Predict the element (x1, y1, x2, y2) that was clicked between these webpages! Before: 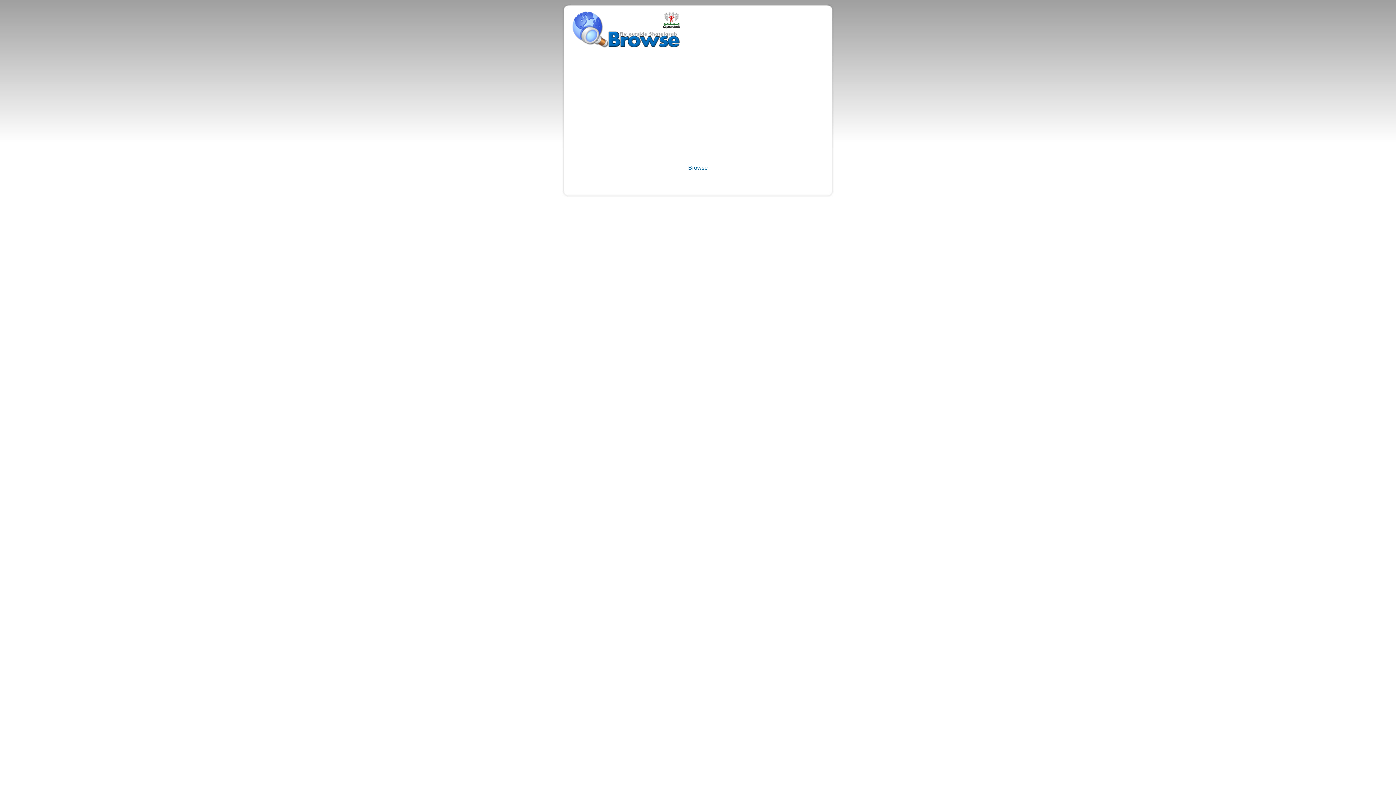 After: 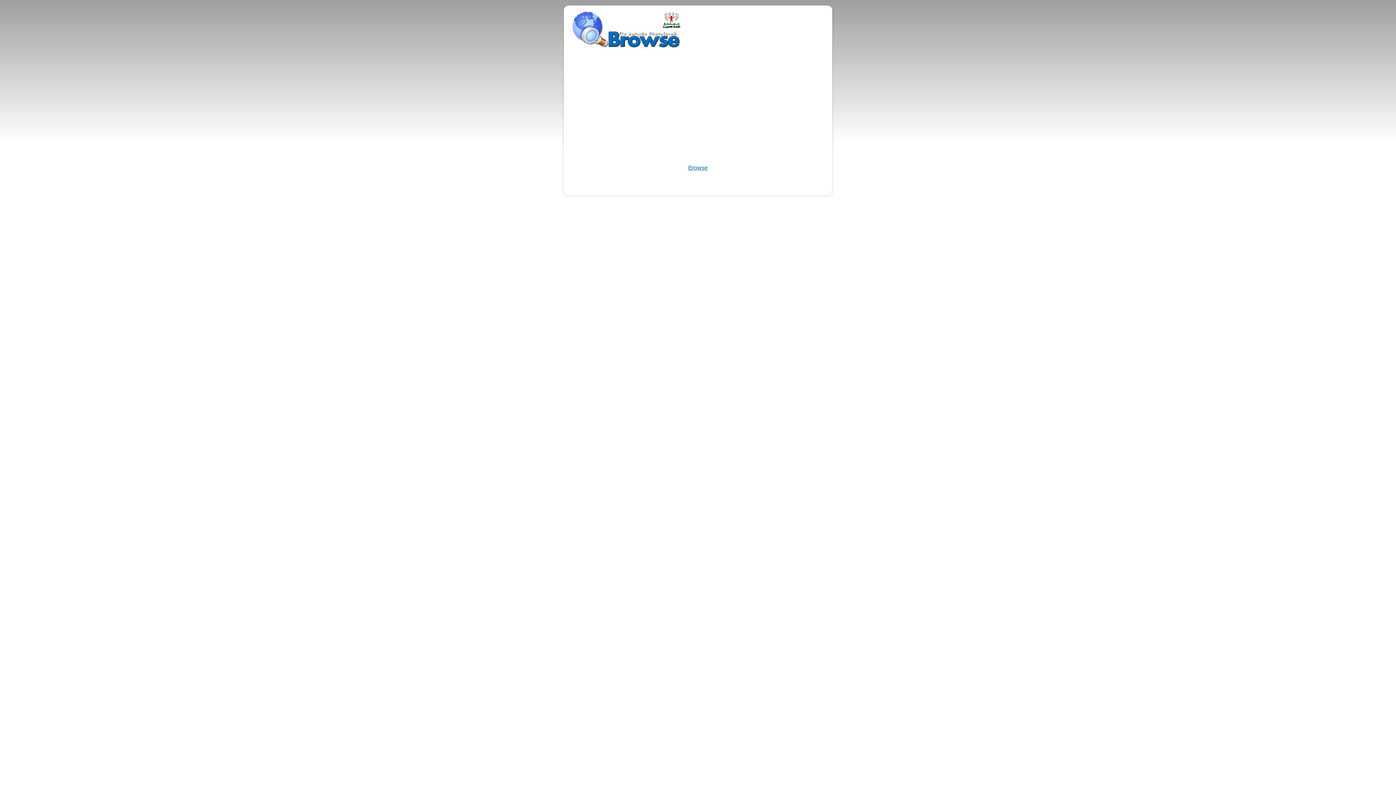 Action: bbox: (688, 164, 708, 170) label: Browse